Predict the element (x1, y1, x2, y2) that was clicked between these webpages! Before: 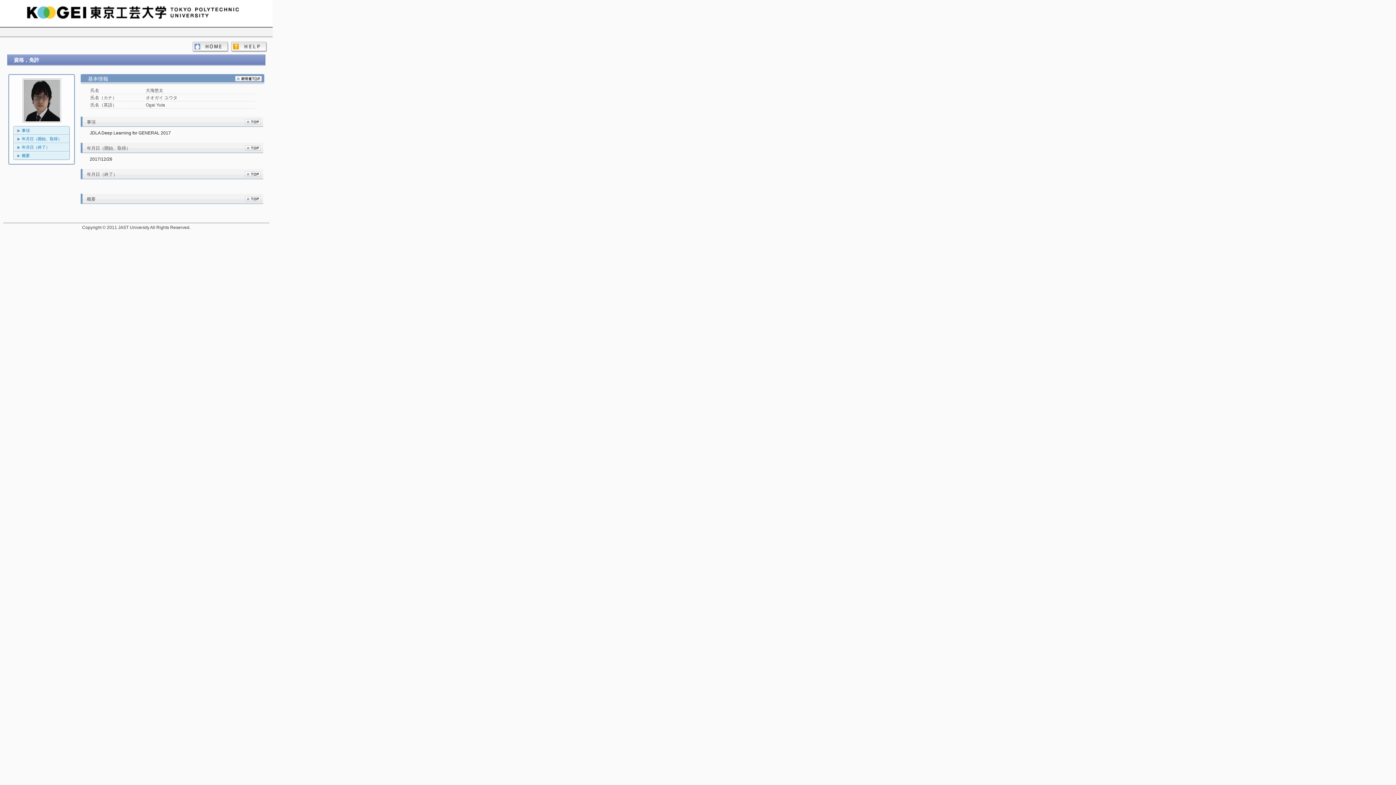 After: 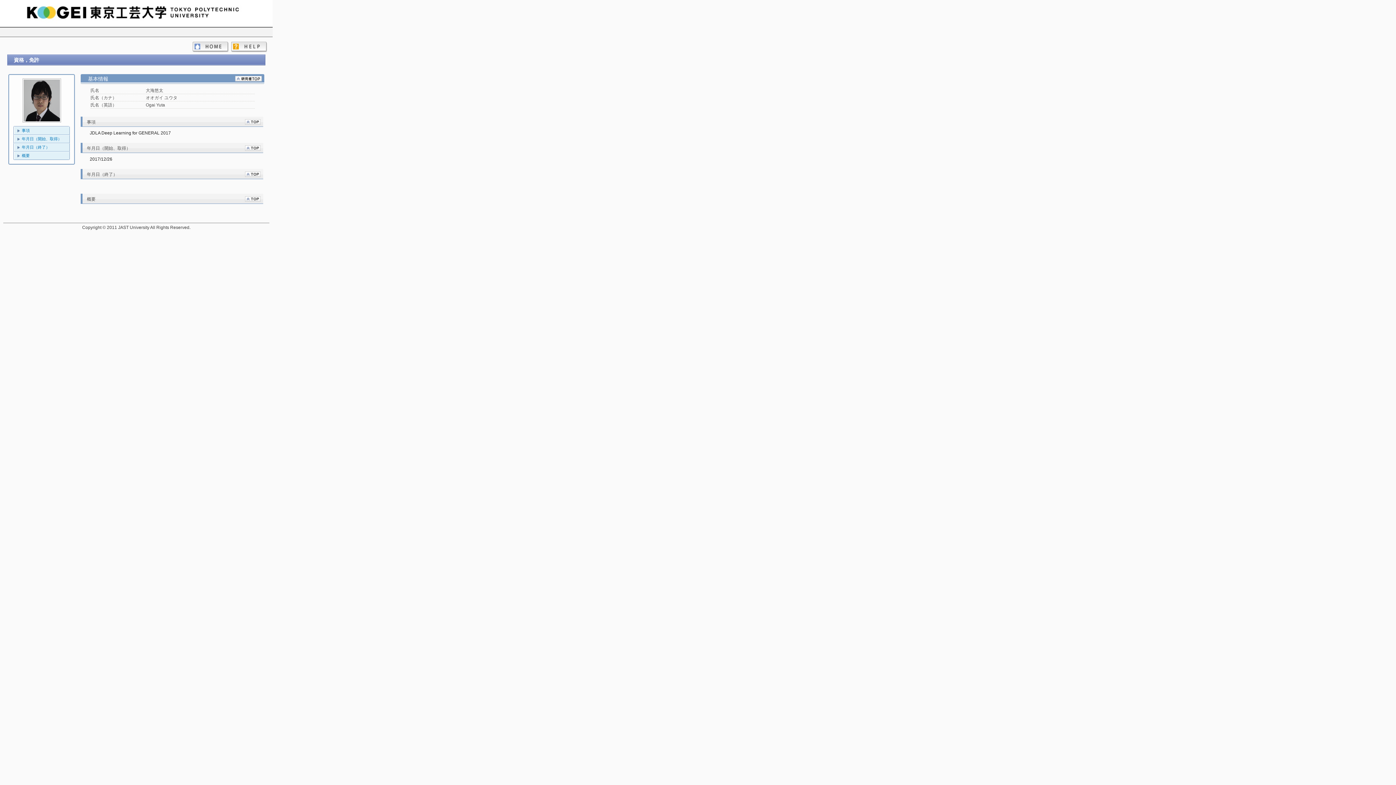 Action: bbox: (244, 120, 260, 125)